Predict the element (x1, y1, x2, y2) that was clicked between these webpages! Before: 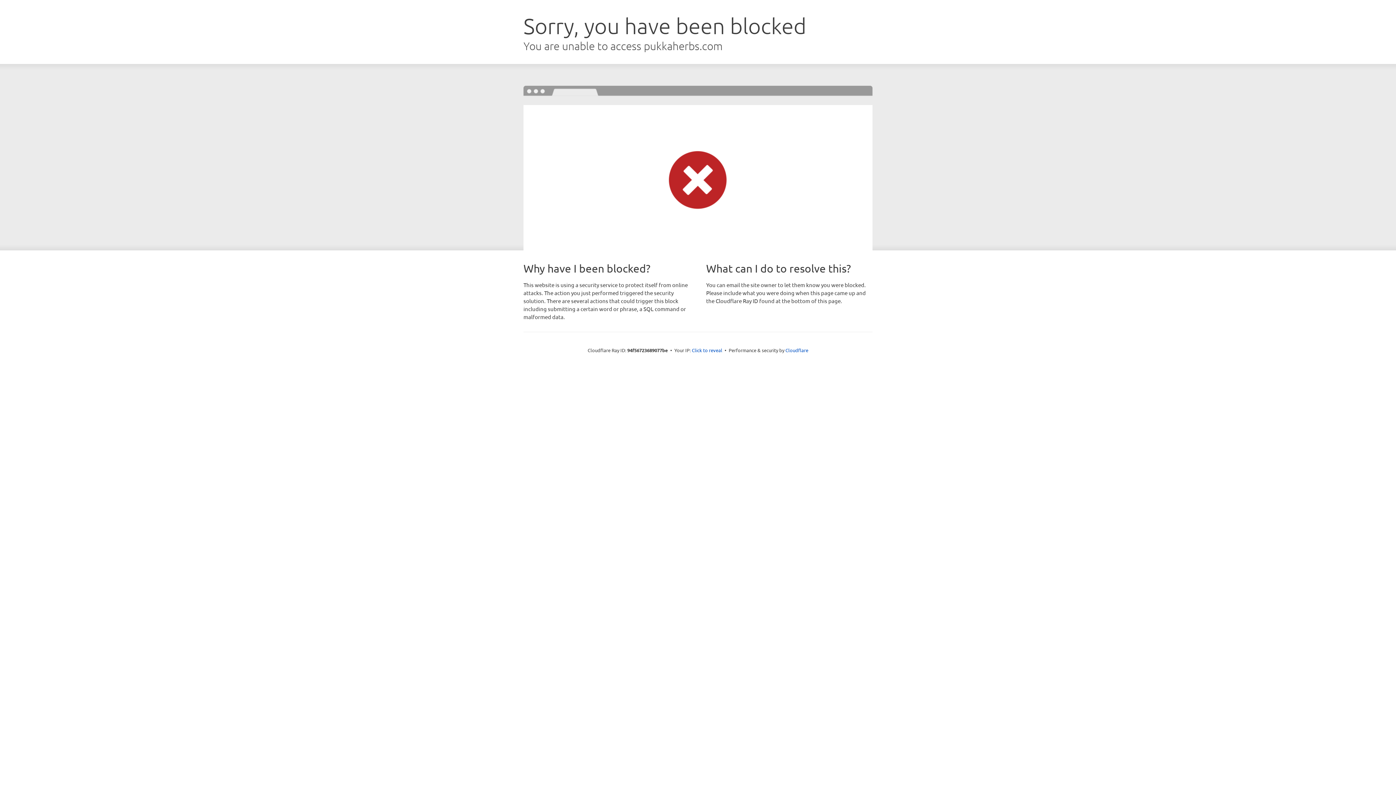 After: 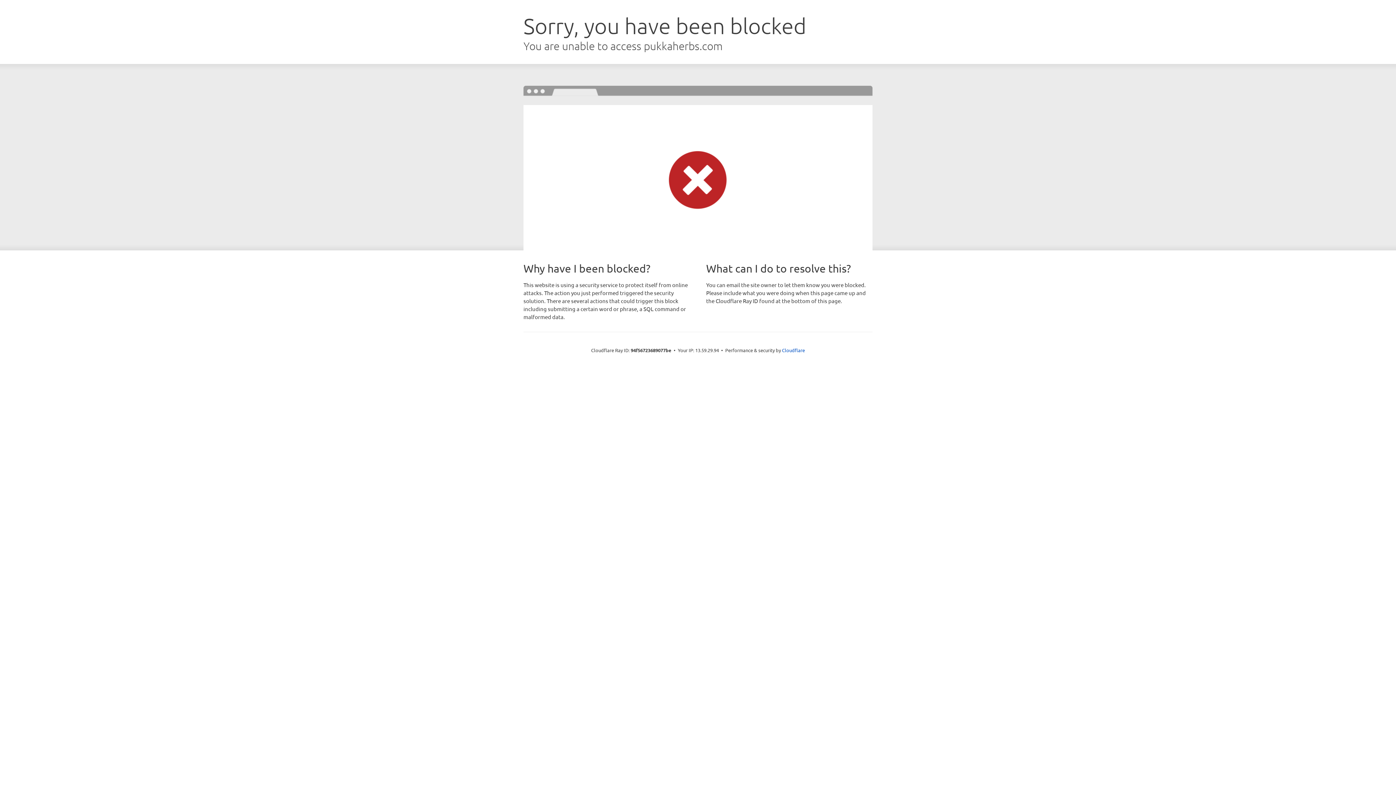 Action: label: Click to reveal bbox: (692, 346, 722, 353)